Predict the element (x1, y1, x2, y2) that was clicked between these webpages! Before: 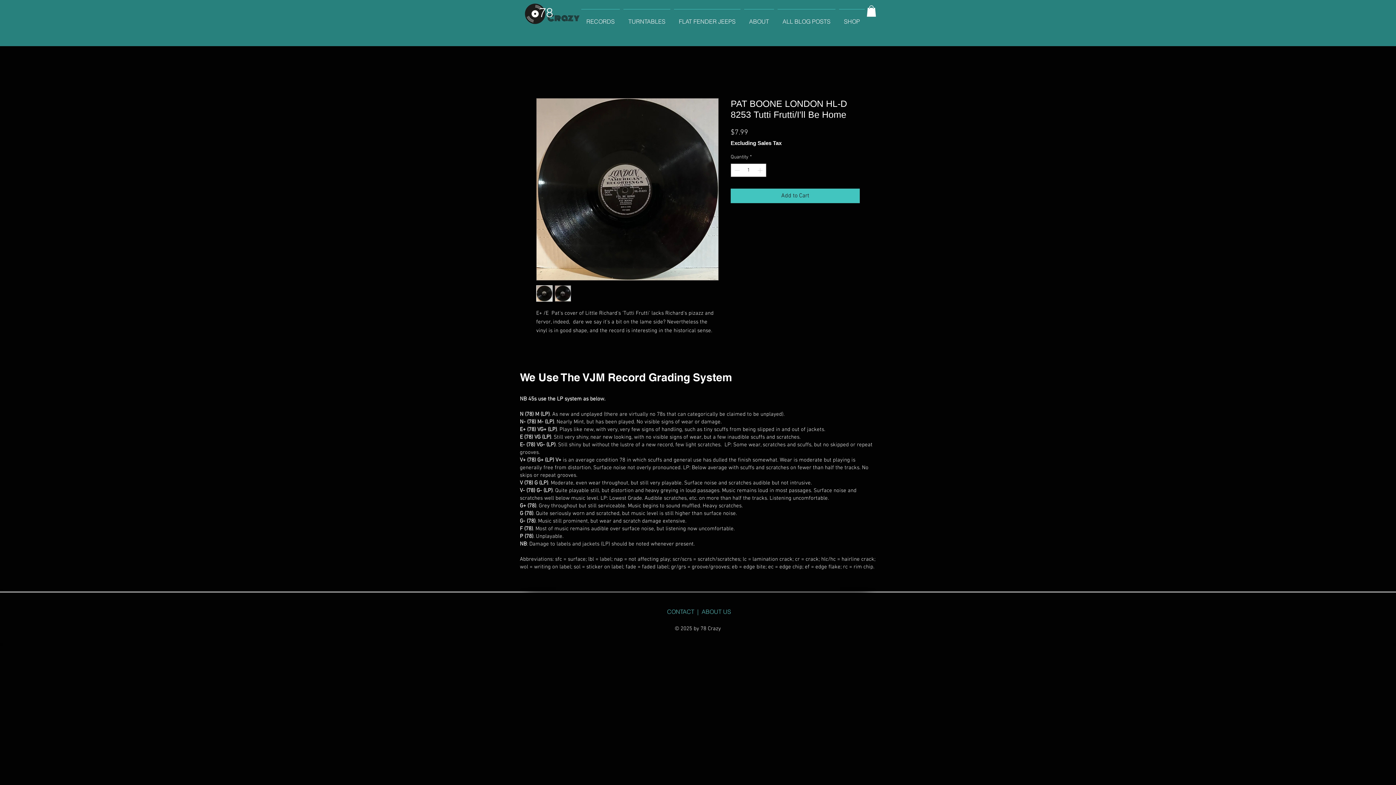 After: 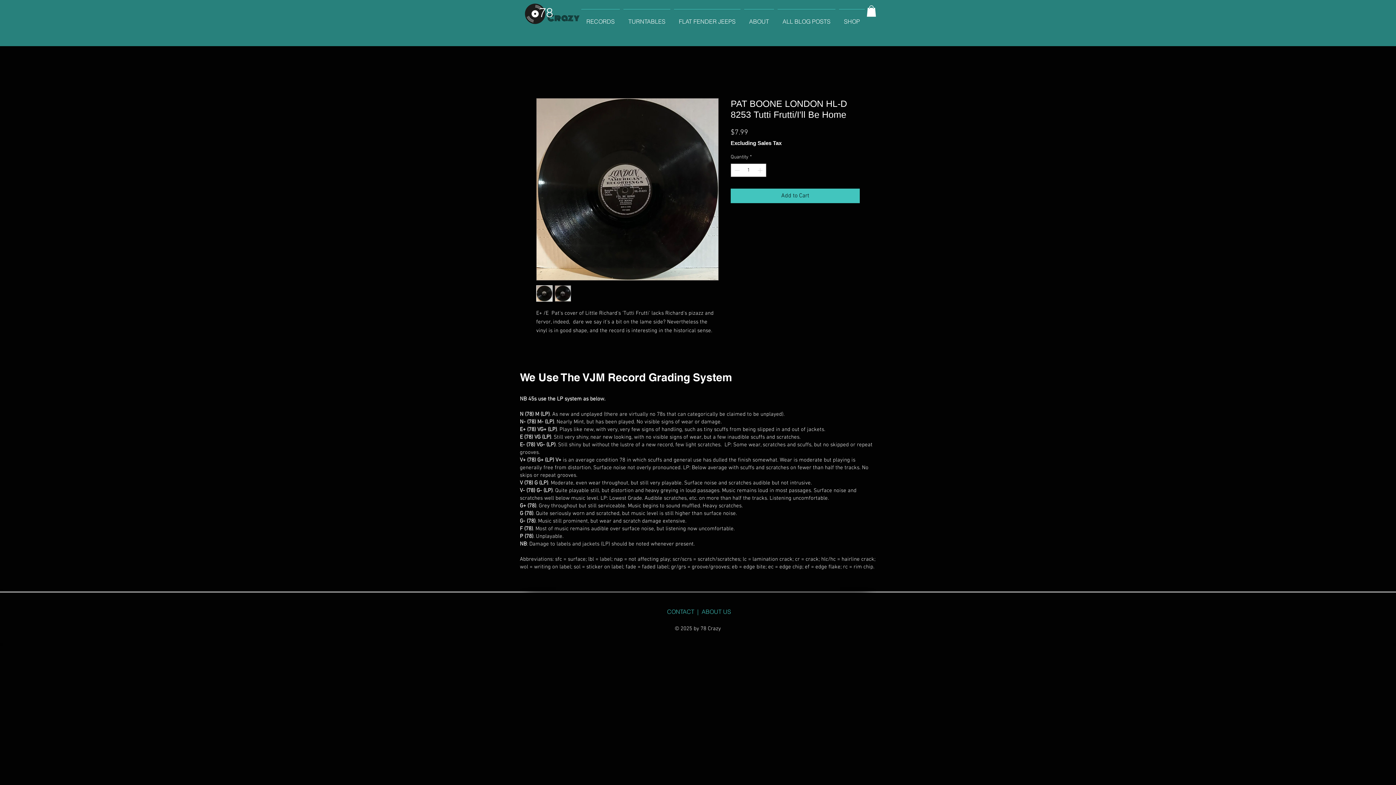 Action: bbox: (554, 285, 571, 301)